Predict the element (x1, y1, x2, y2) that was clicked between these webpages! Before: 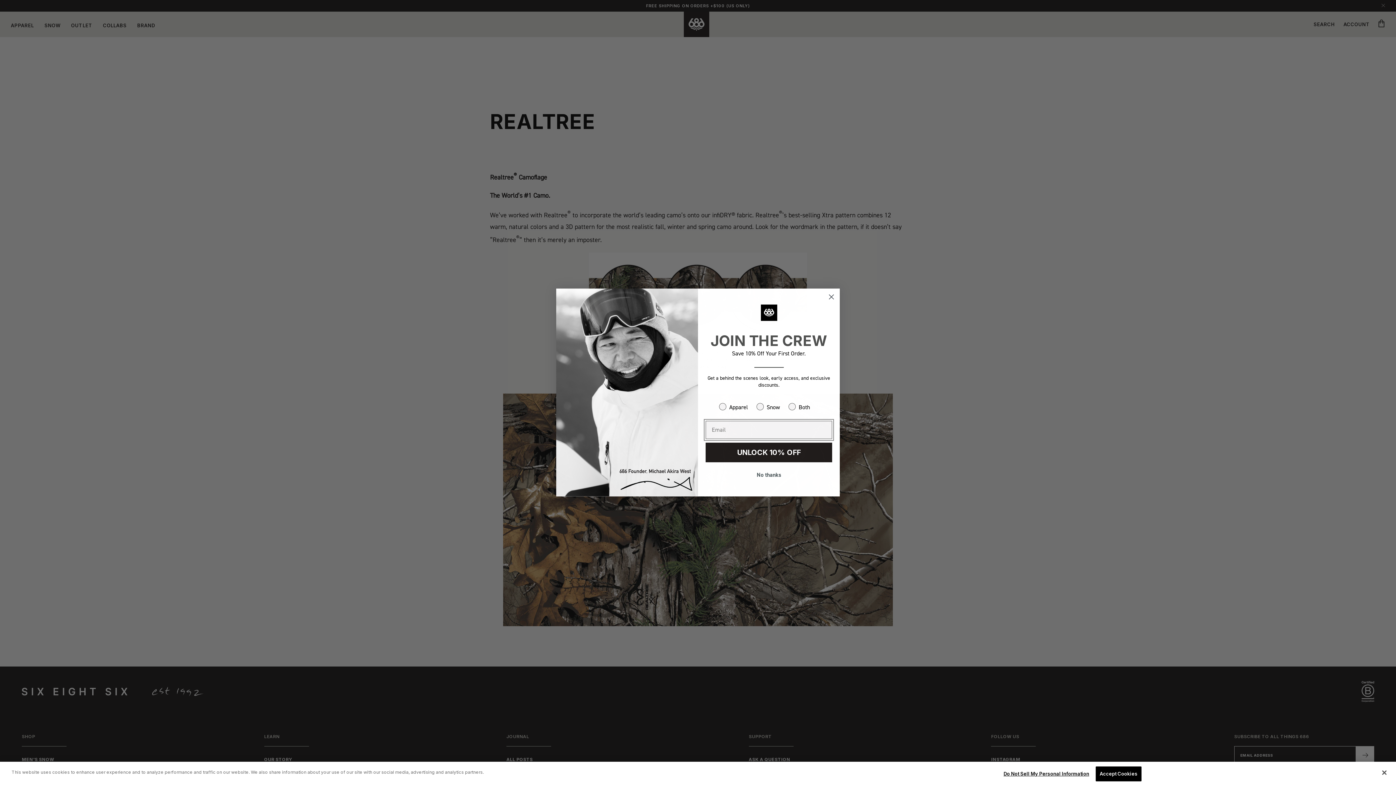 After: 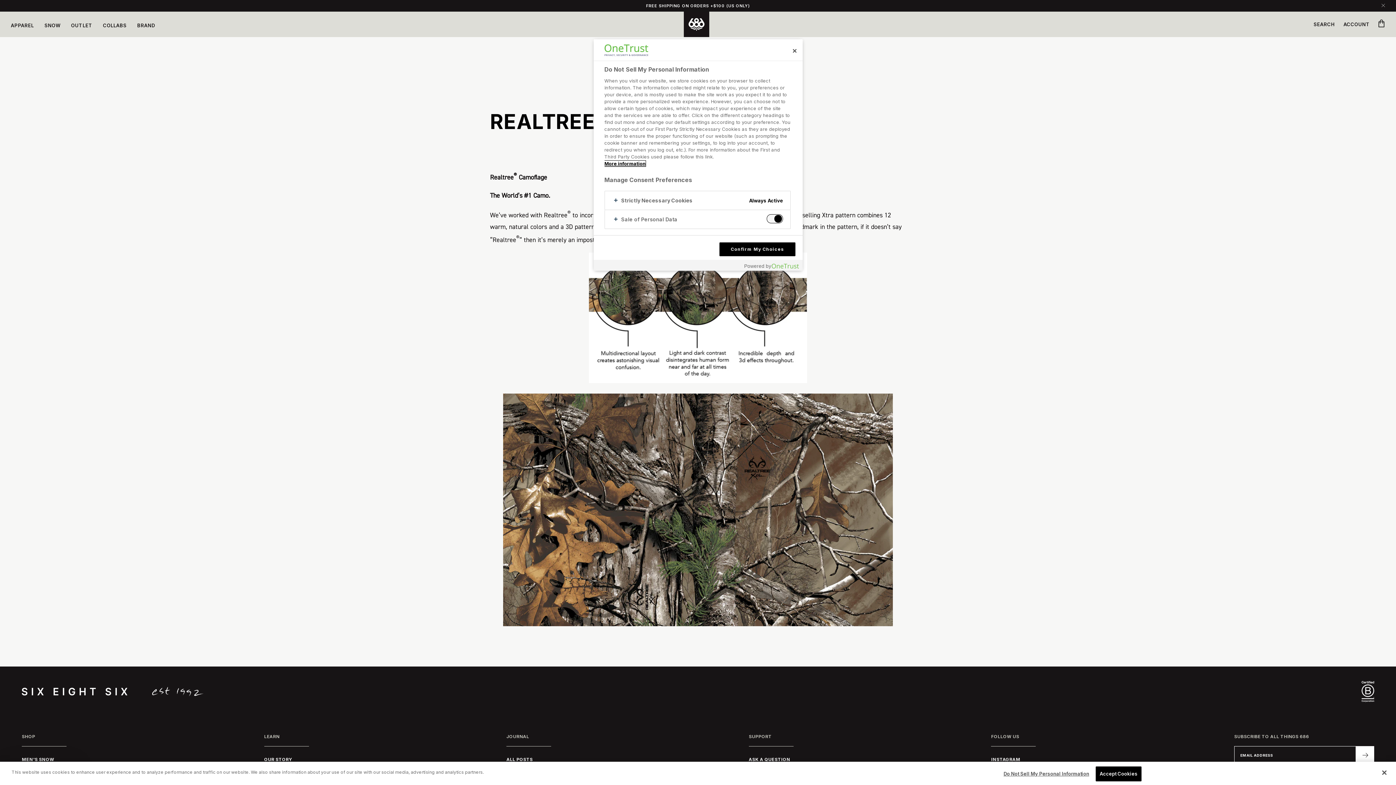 Action: label: Do Not Sell My Personal Information bbox: (1003, 767, 1089, 781)